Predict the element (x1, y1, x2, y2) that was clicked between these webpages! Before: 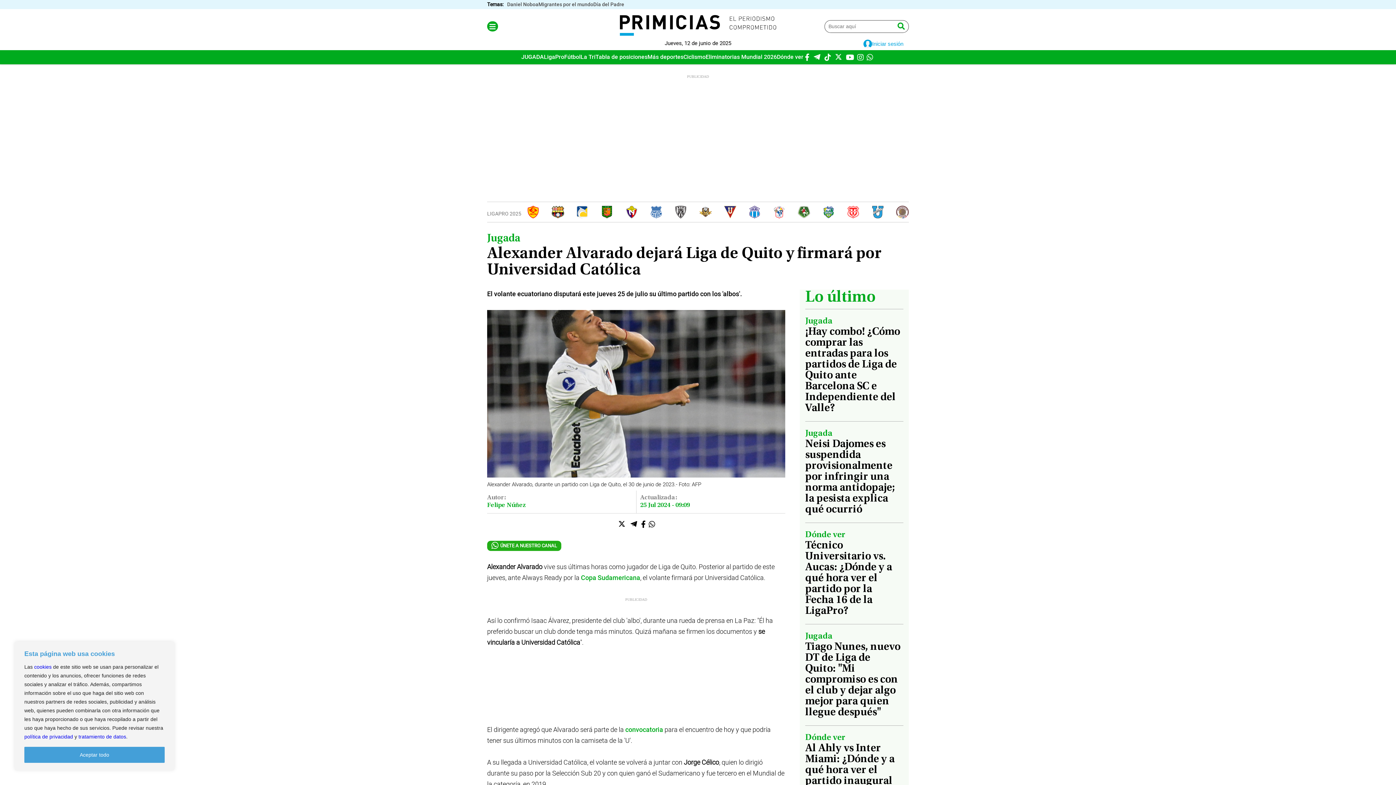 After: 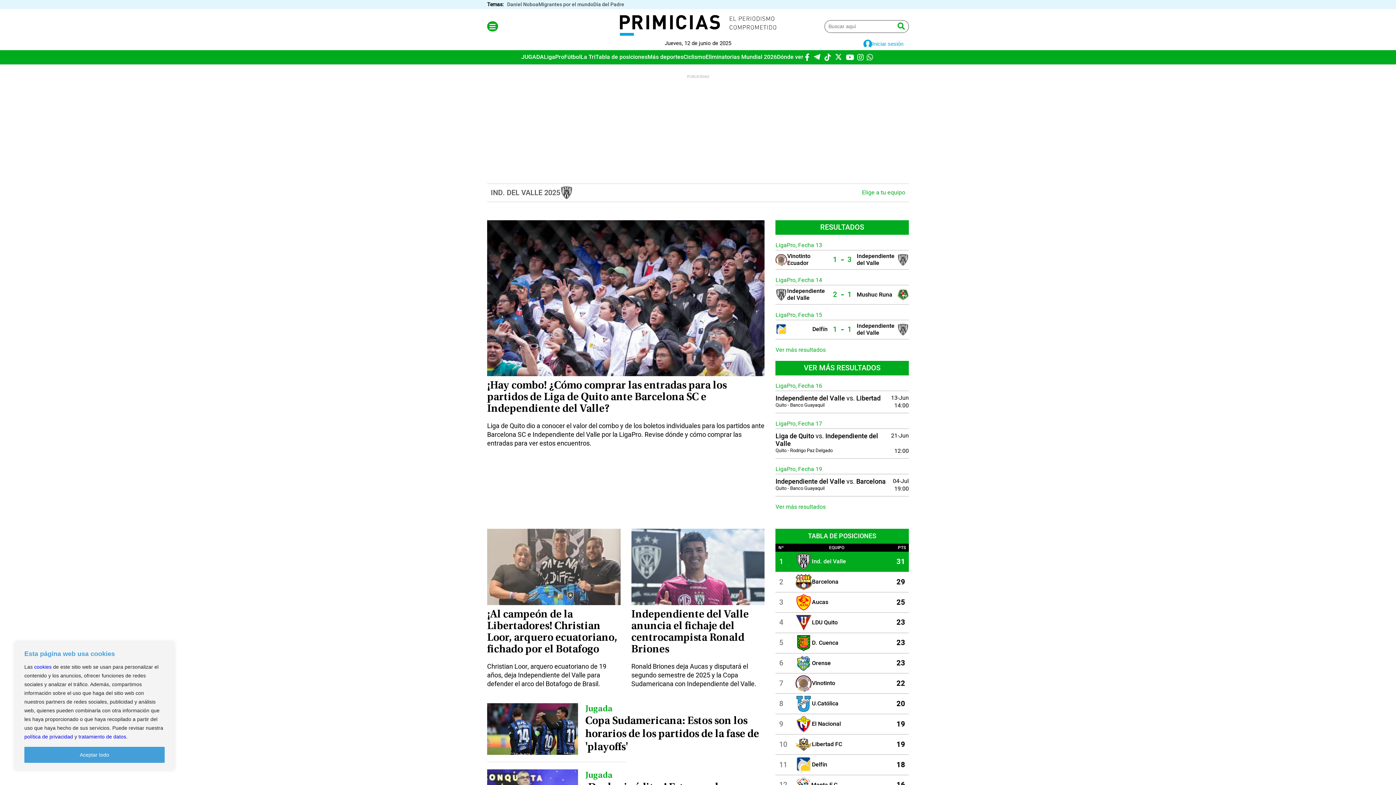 Action: bbox: (674, 205, 687, 218)